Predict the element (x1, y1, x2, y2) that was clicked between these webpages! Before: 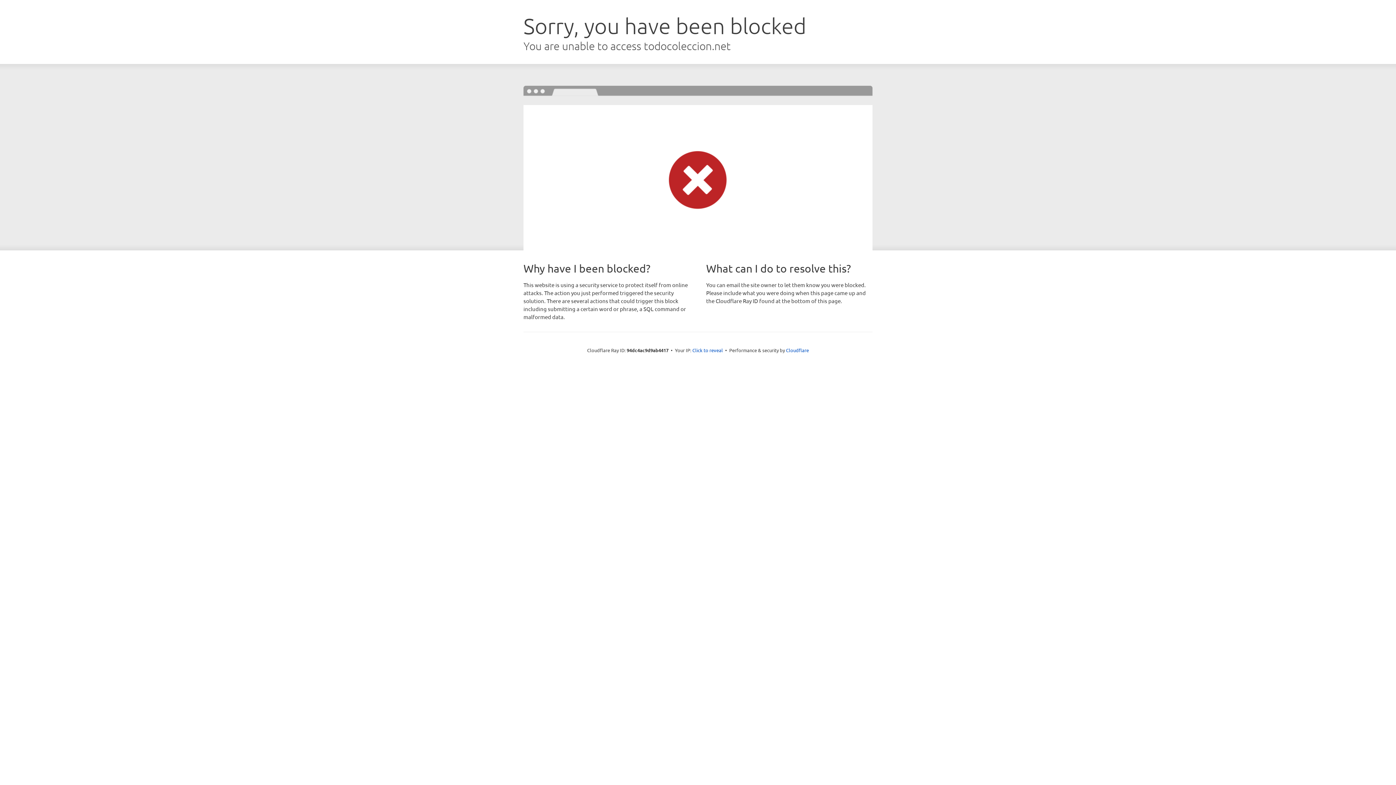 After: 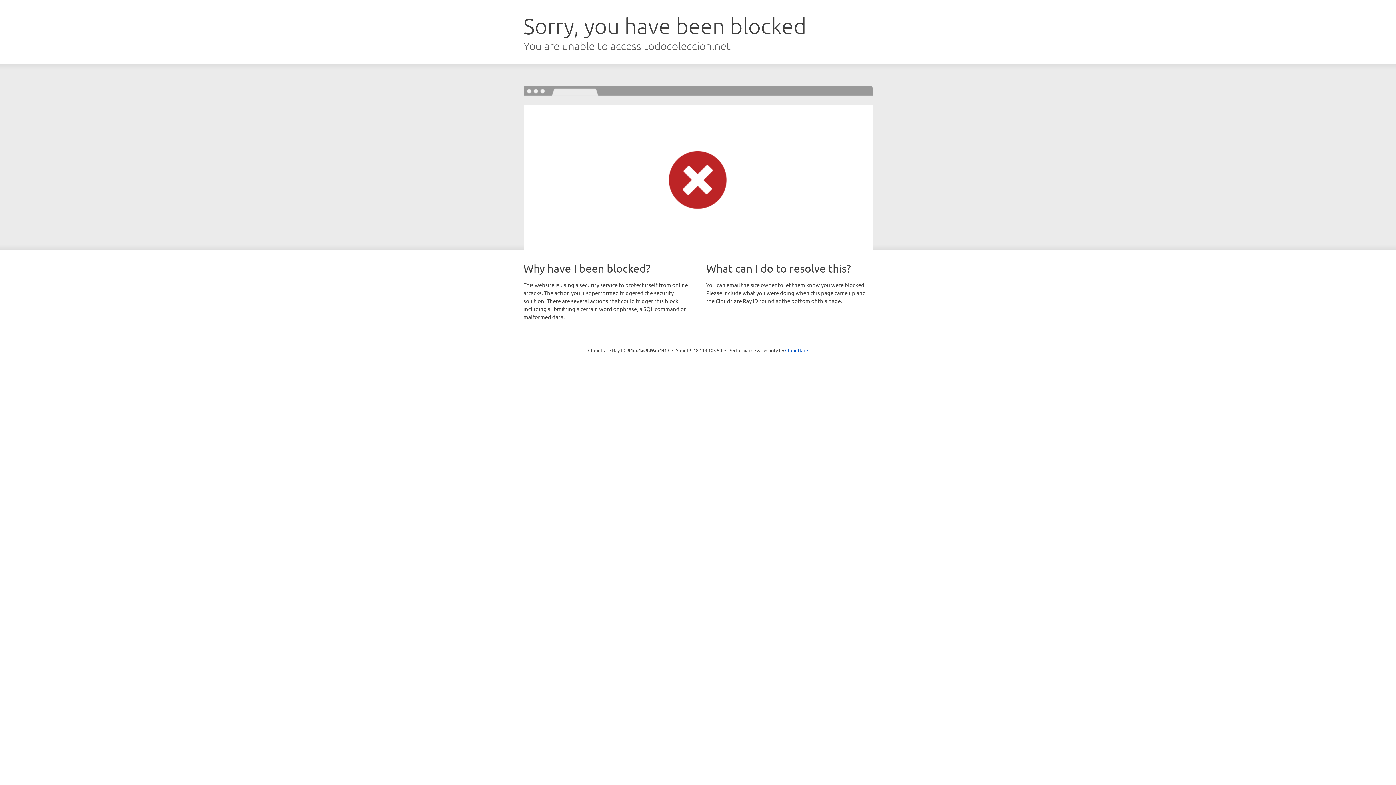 Action: bbox: (692, 346, 723, 353) label: Click to reveal